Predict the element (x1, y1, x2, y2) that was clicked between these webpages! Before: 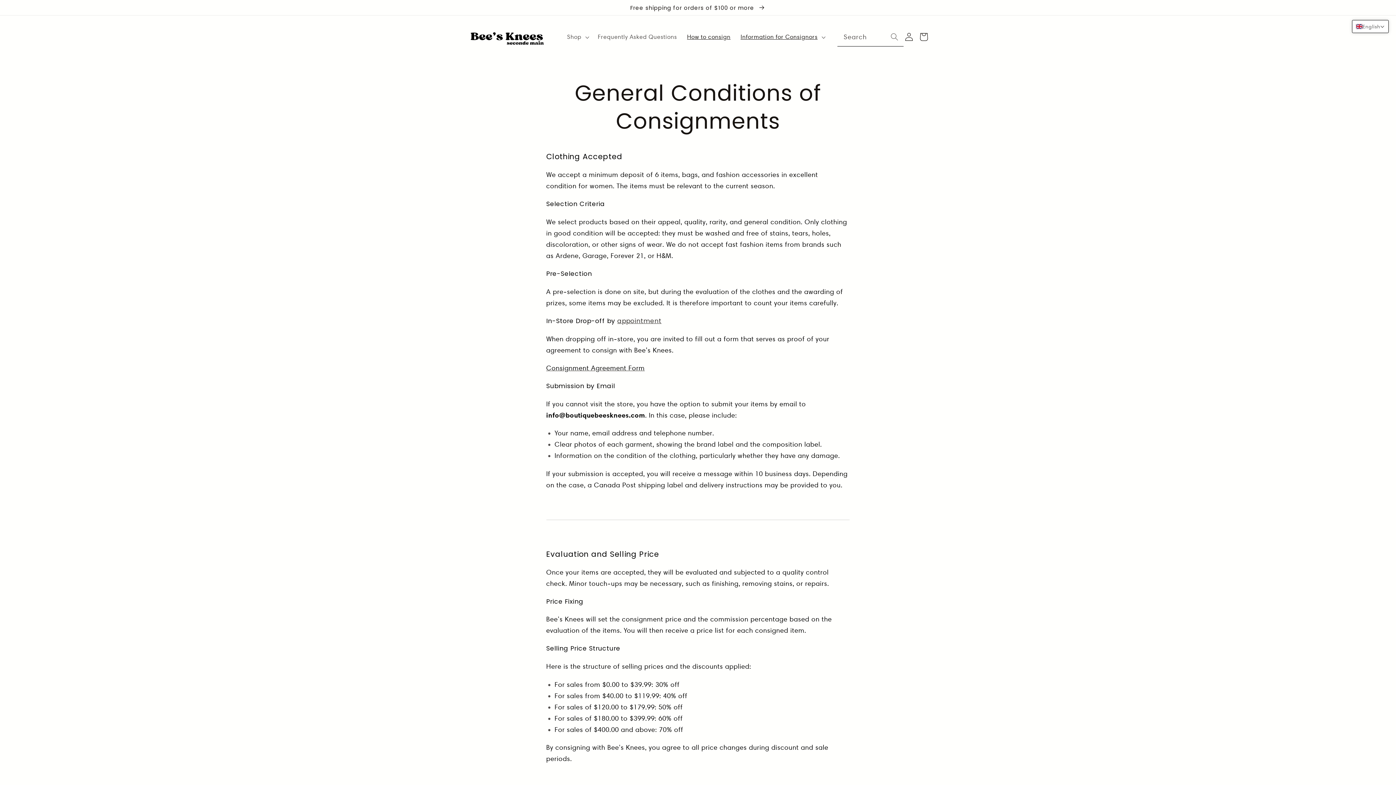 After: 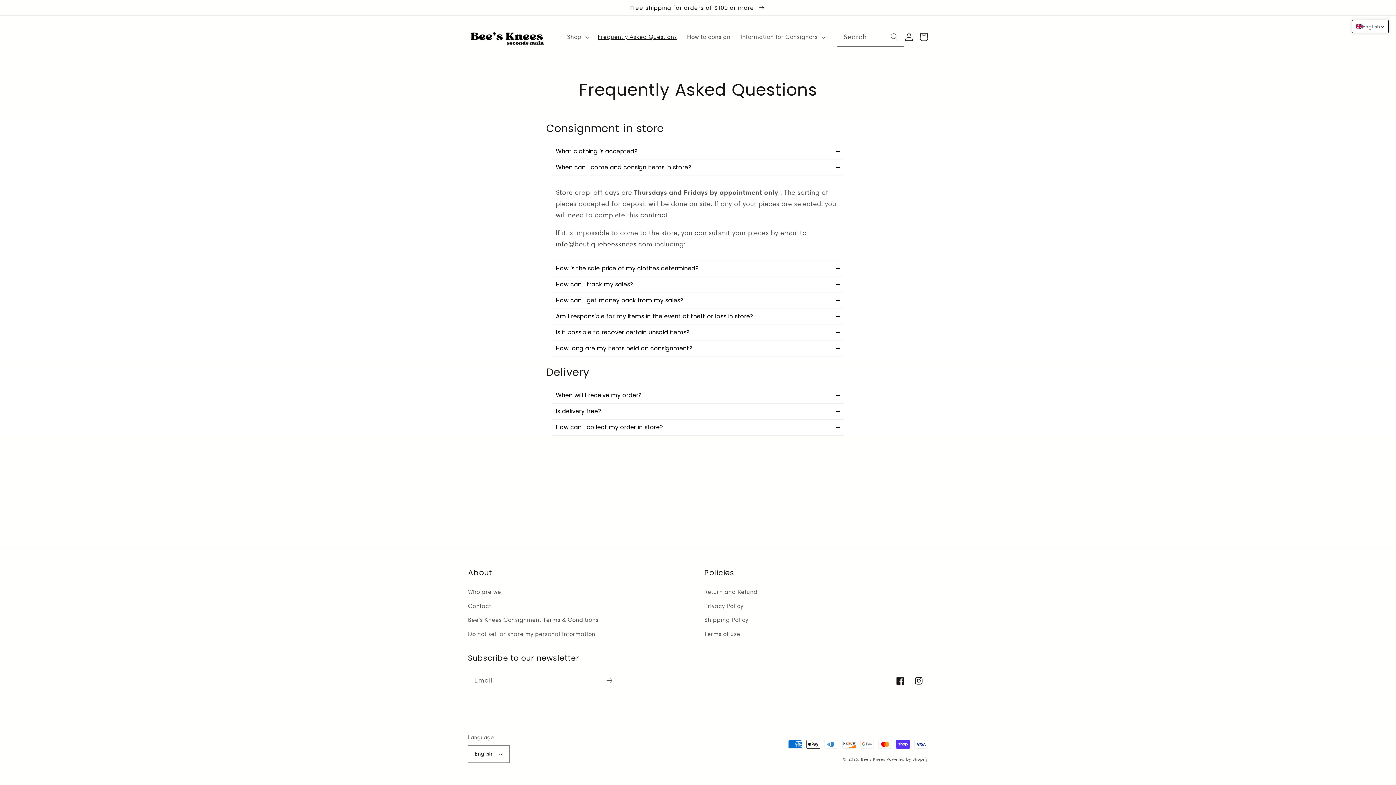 Action: bbox: (592, 28, 682, 45) label: Frequently Asked Questions